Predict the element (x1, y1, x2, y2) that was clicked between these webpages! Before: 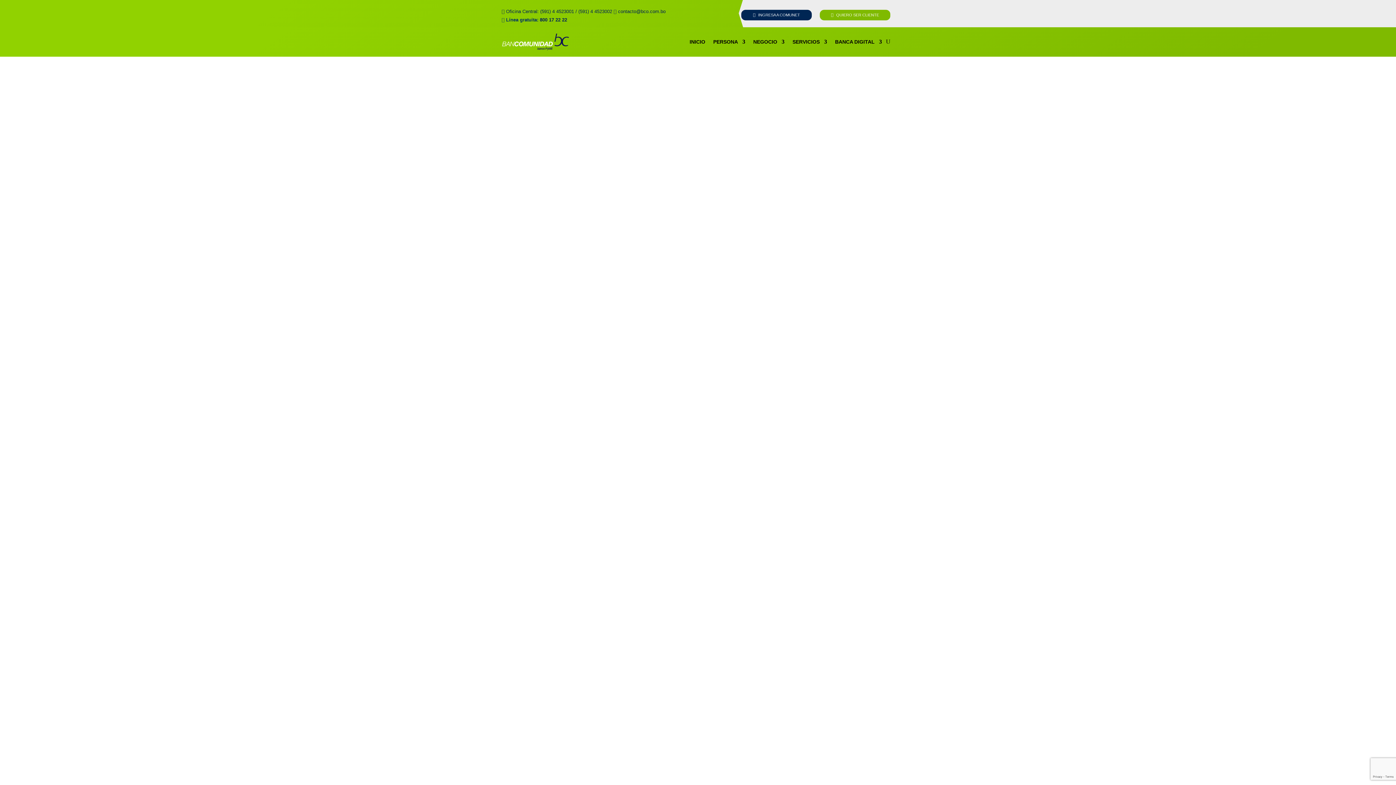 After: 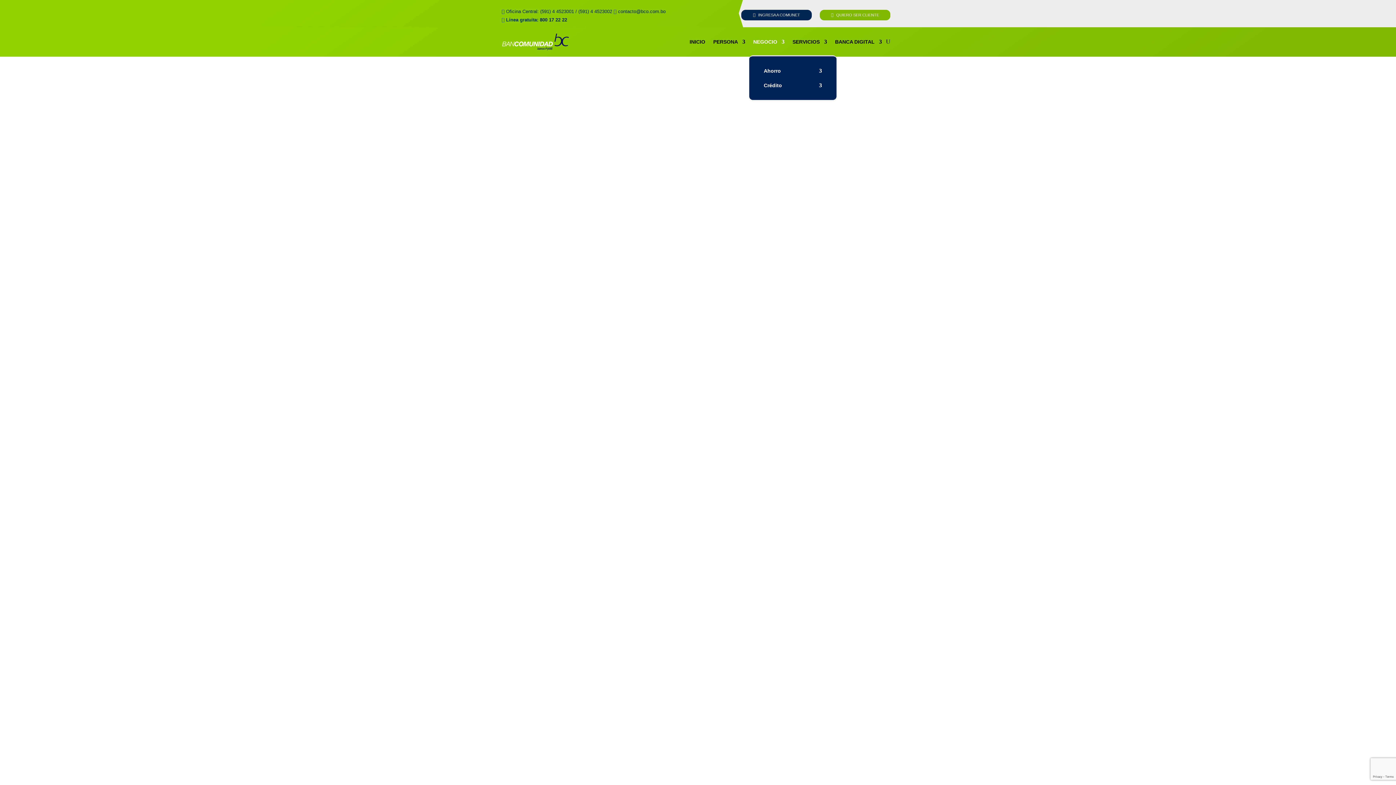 Action: label: NEGOCIO bbox: (753, 28, 784, 55)